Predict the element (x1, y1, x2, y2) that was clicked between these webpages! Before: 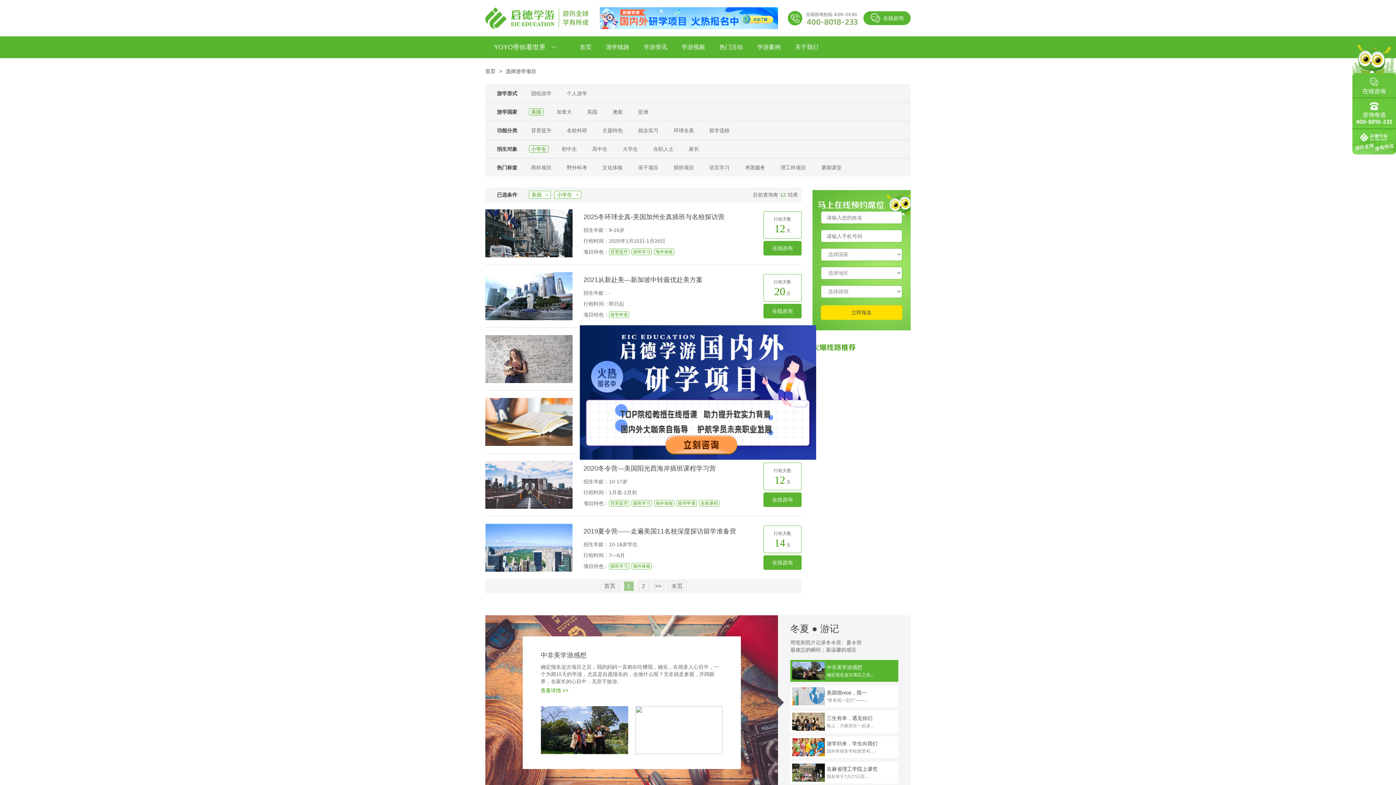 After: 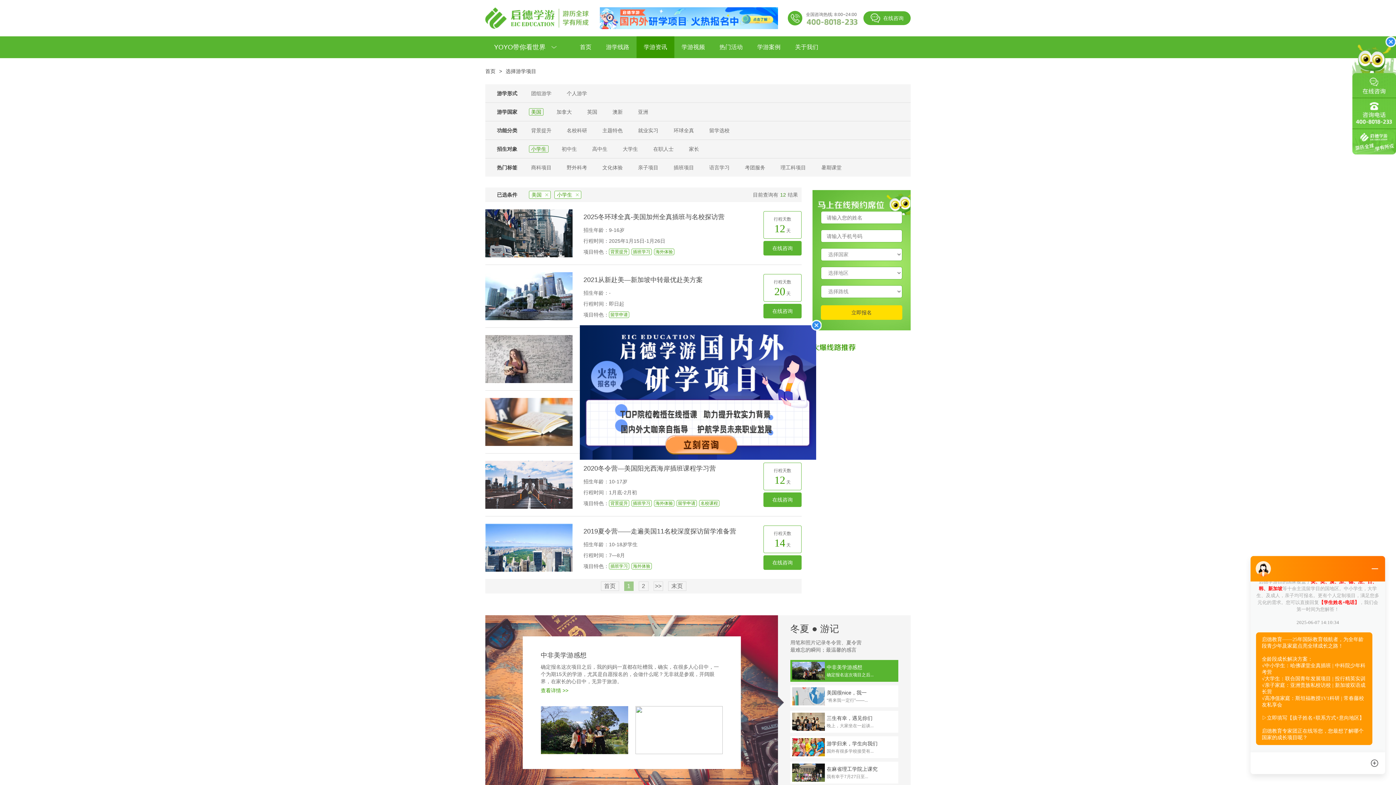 Action: label: 学游资讯 bbox: (636, 36, 674, 58)